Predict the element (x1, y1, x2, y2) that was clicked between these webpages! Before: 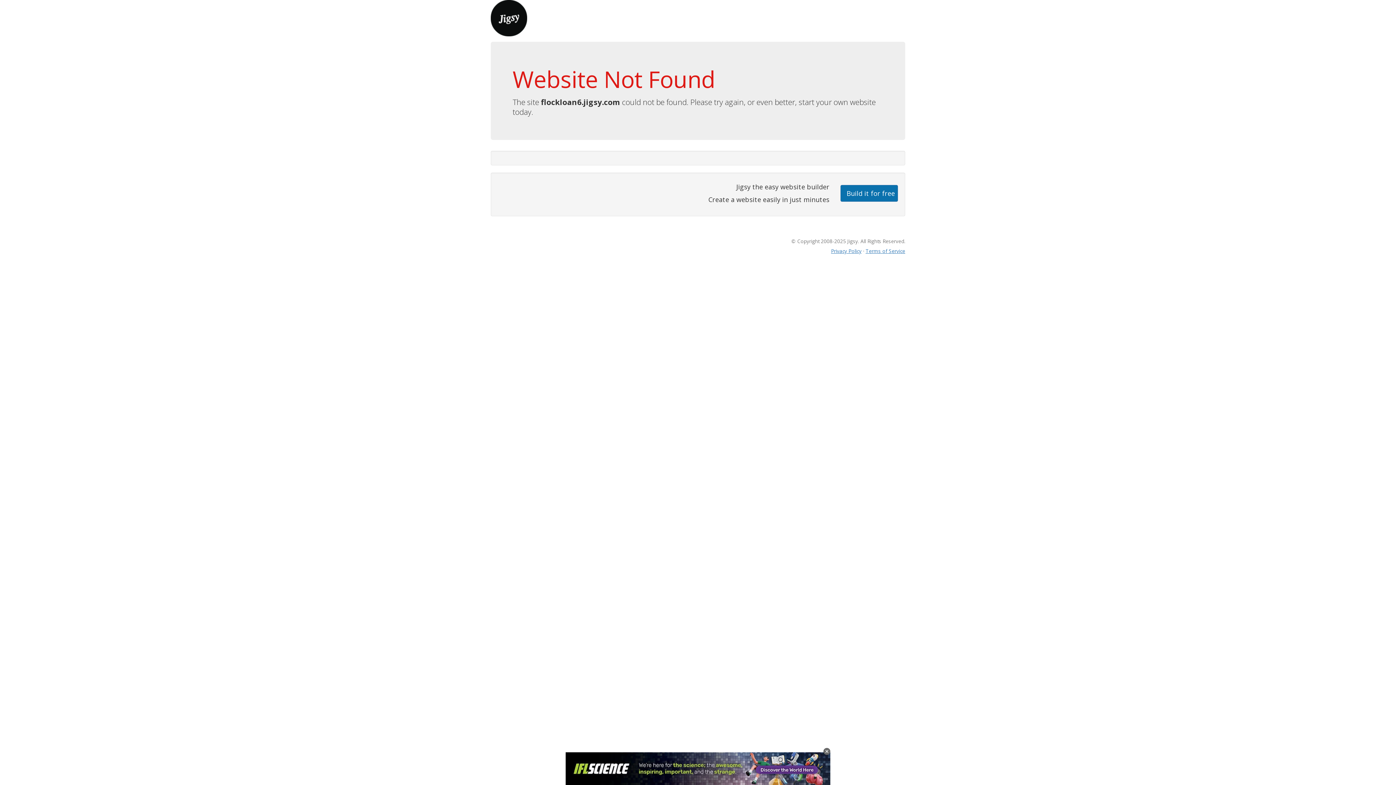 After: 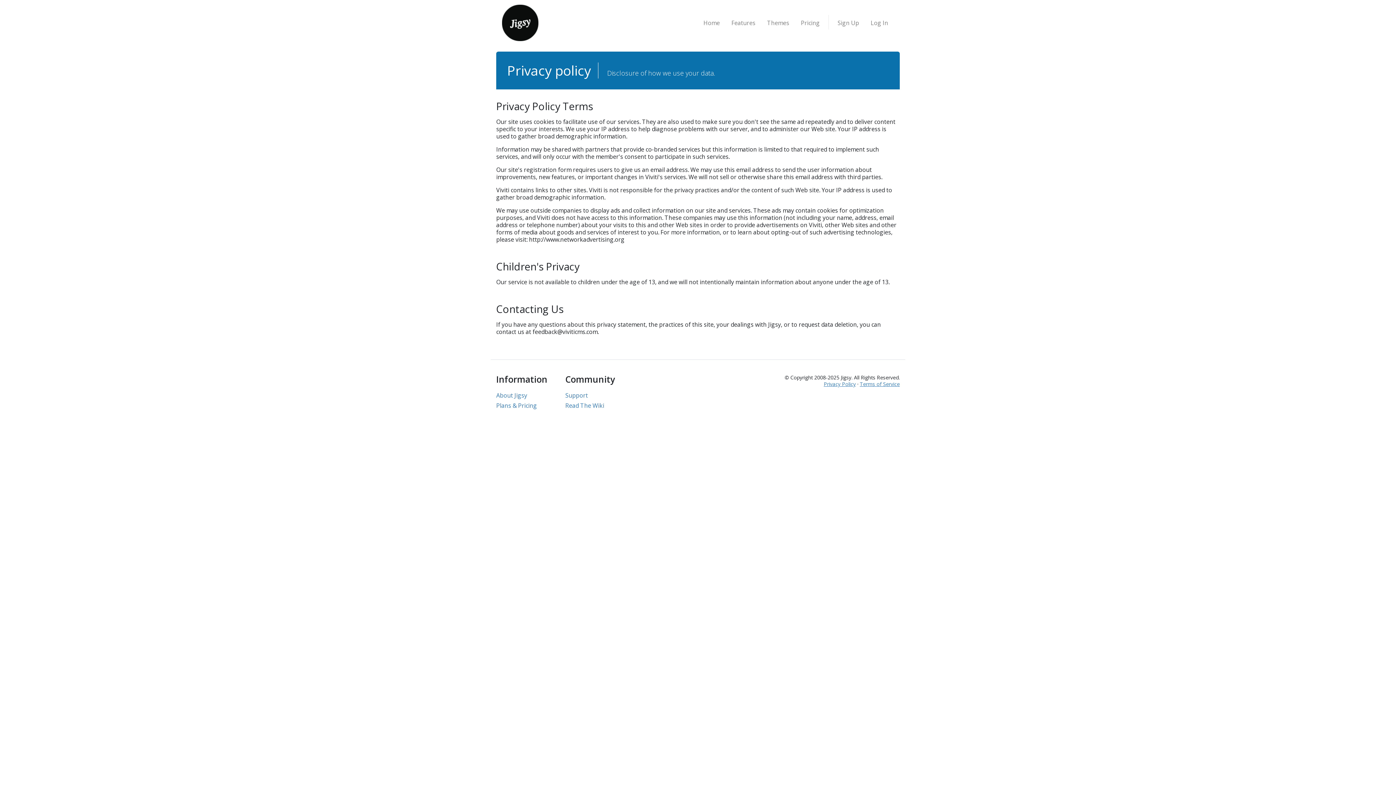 Action: label: Privacy Policy bbox: (831, 247, 861, 254)